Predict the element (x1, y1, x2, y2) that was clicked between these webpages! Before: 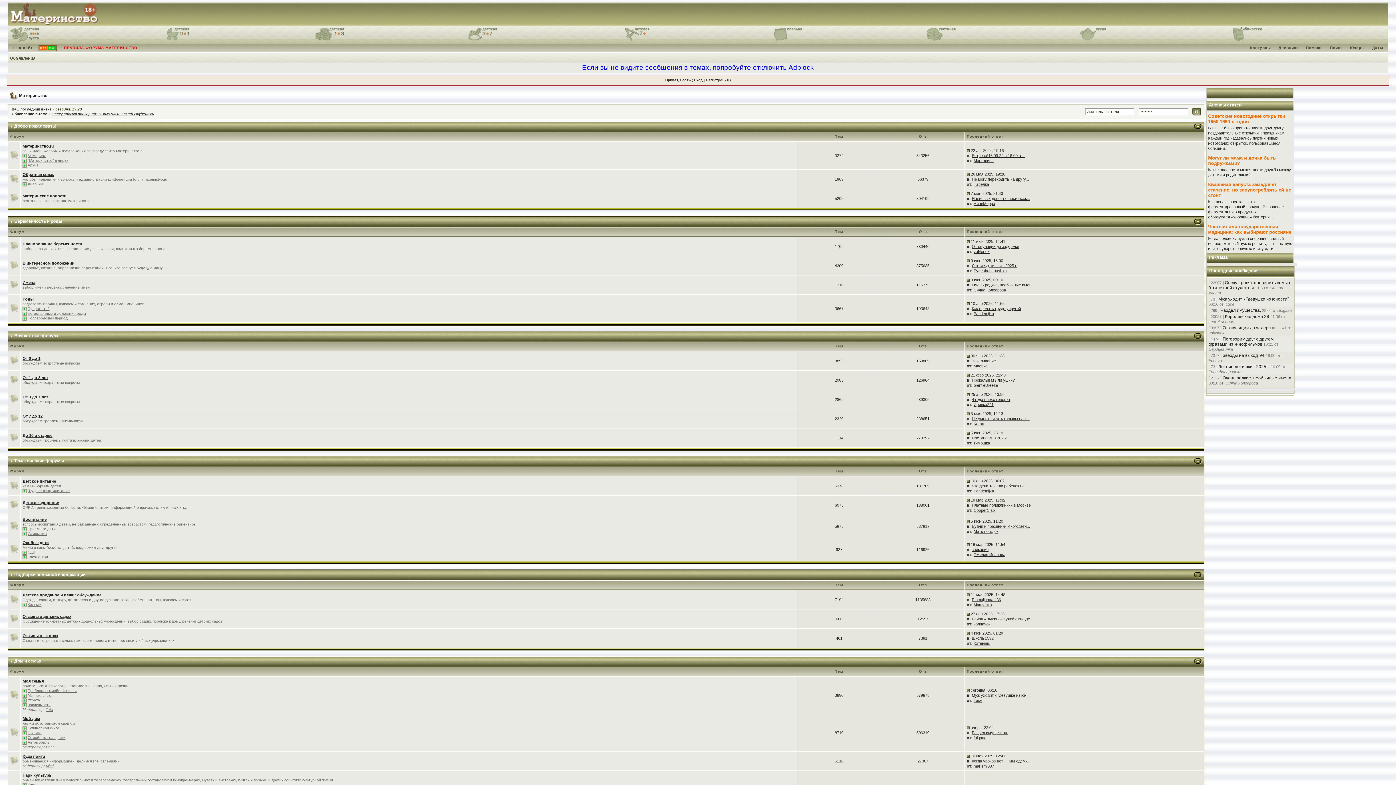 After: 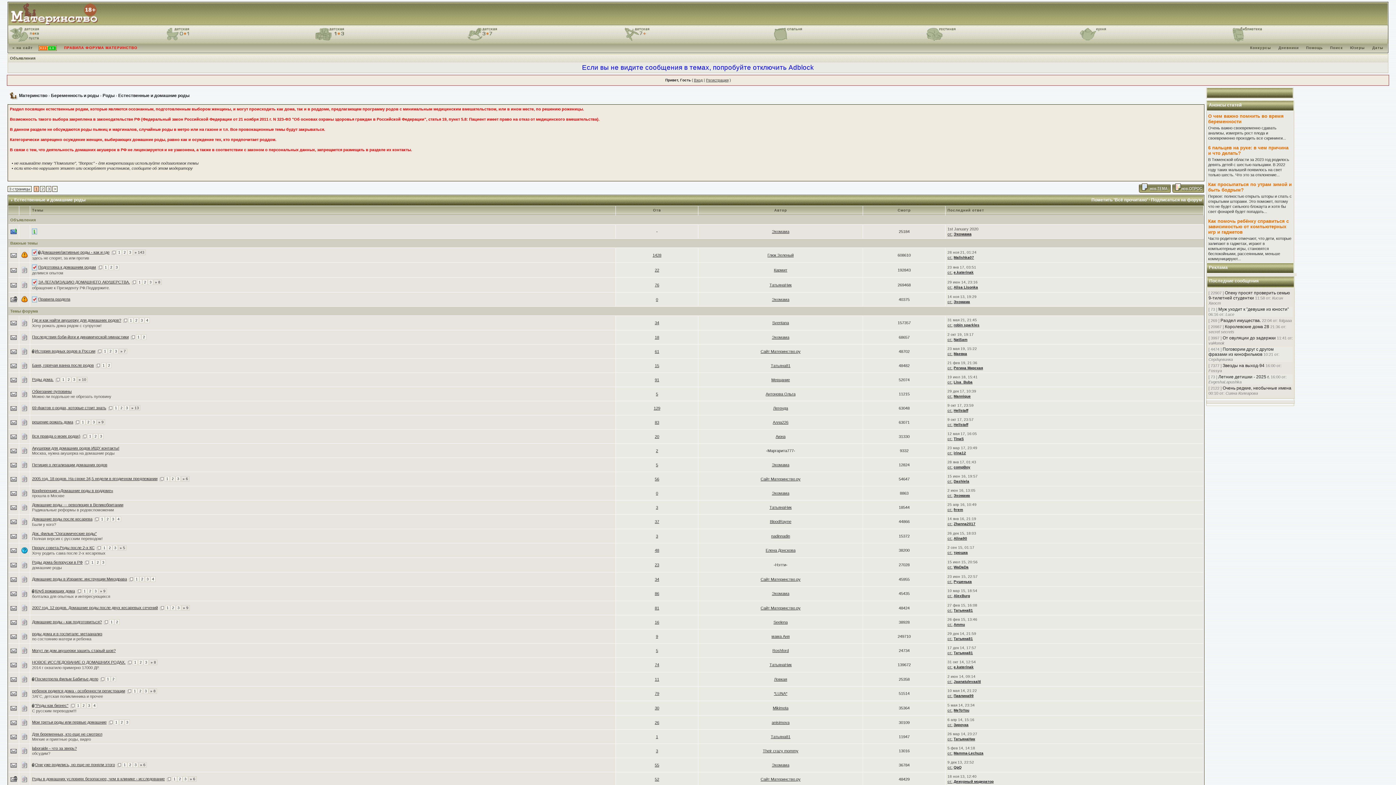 Action: bbox: (27, 311, 85, 315) label: Естественные и домашние роды